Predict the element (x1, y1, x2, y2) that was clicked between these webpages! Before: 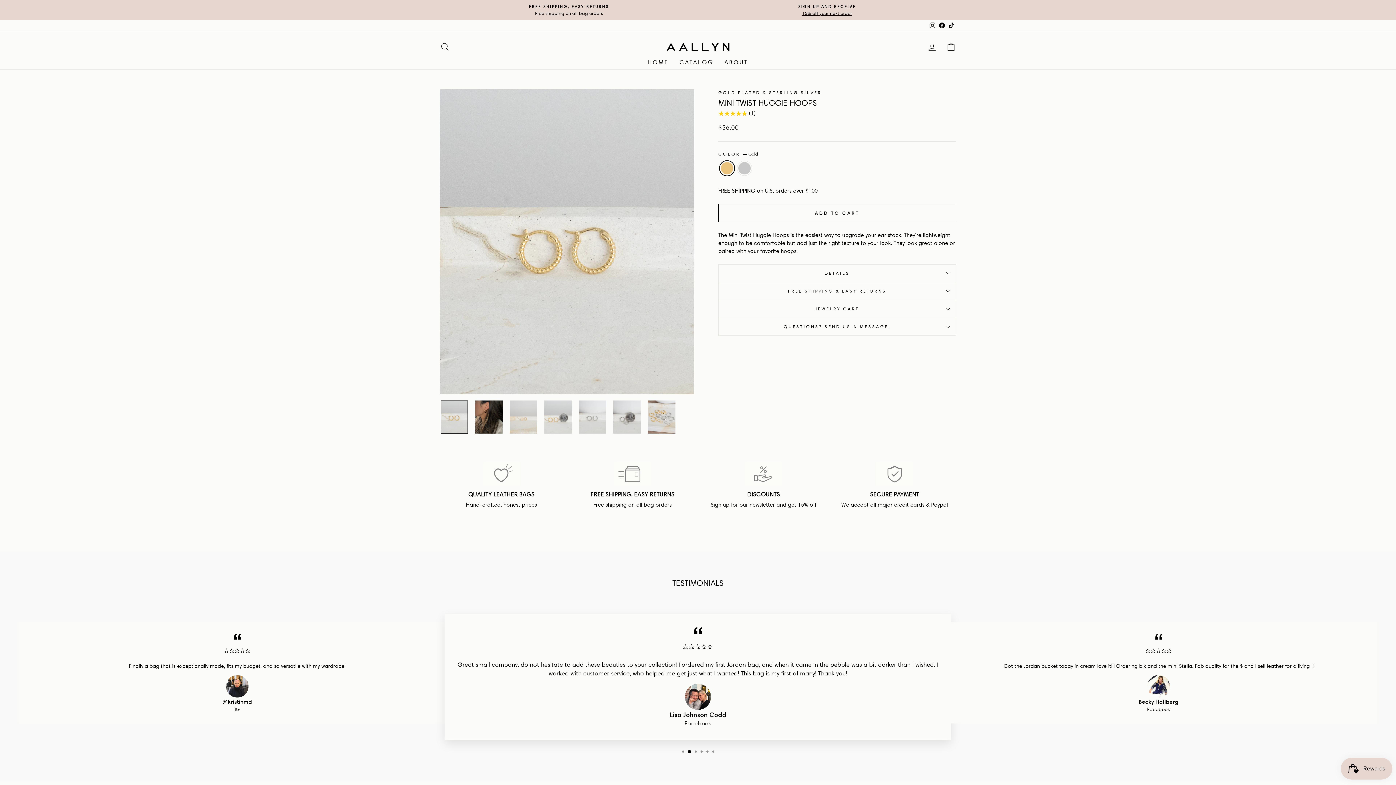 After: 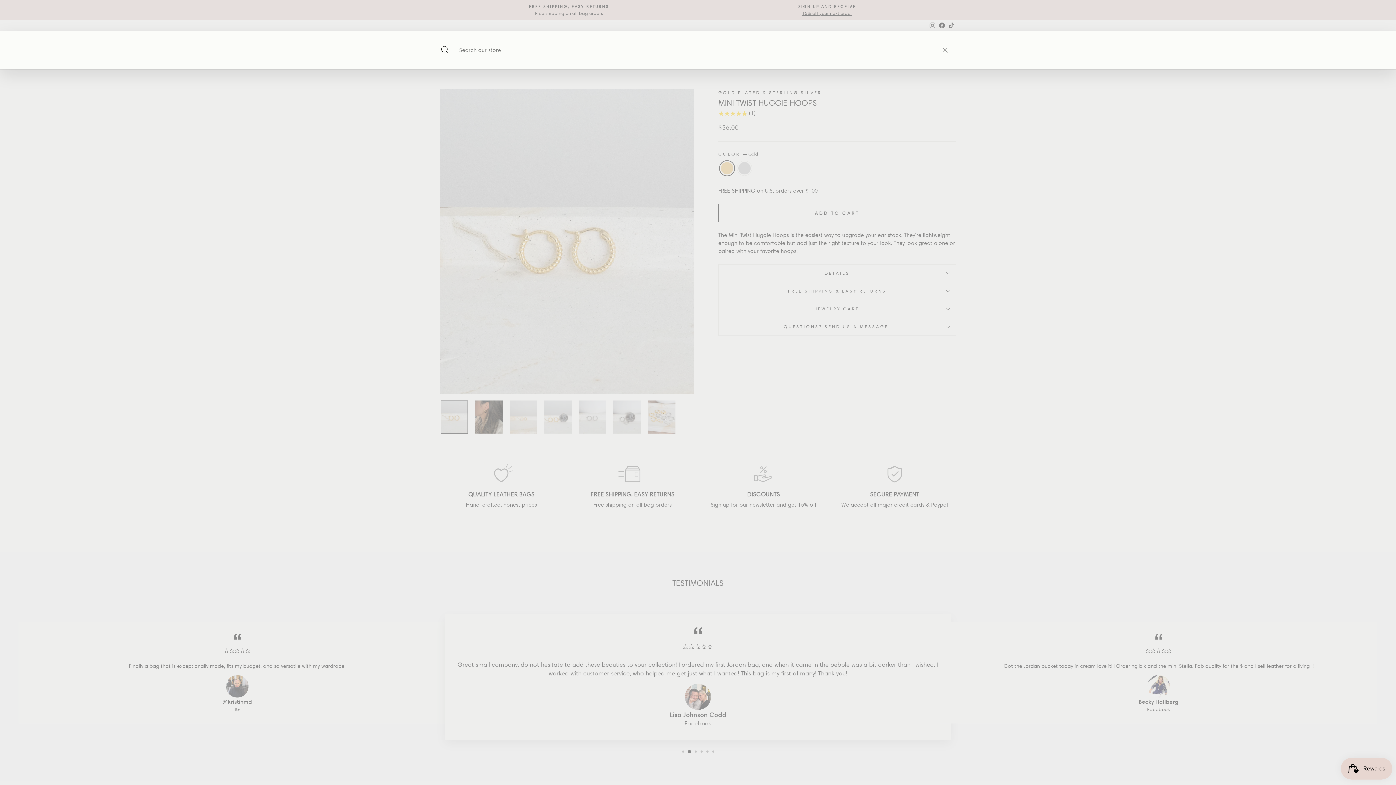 Action: bbox: (435, 38, 454, 54) label: SEARCH